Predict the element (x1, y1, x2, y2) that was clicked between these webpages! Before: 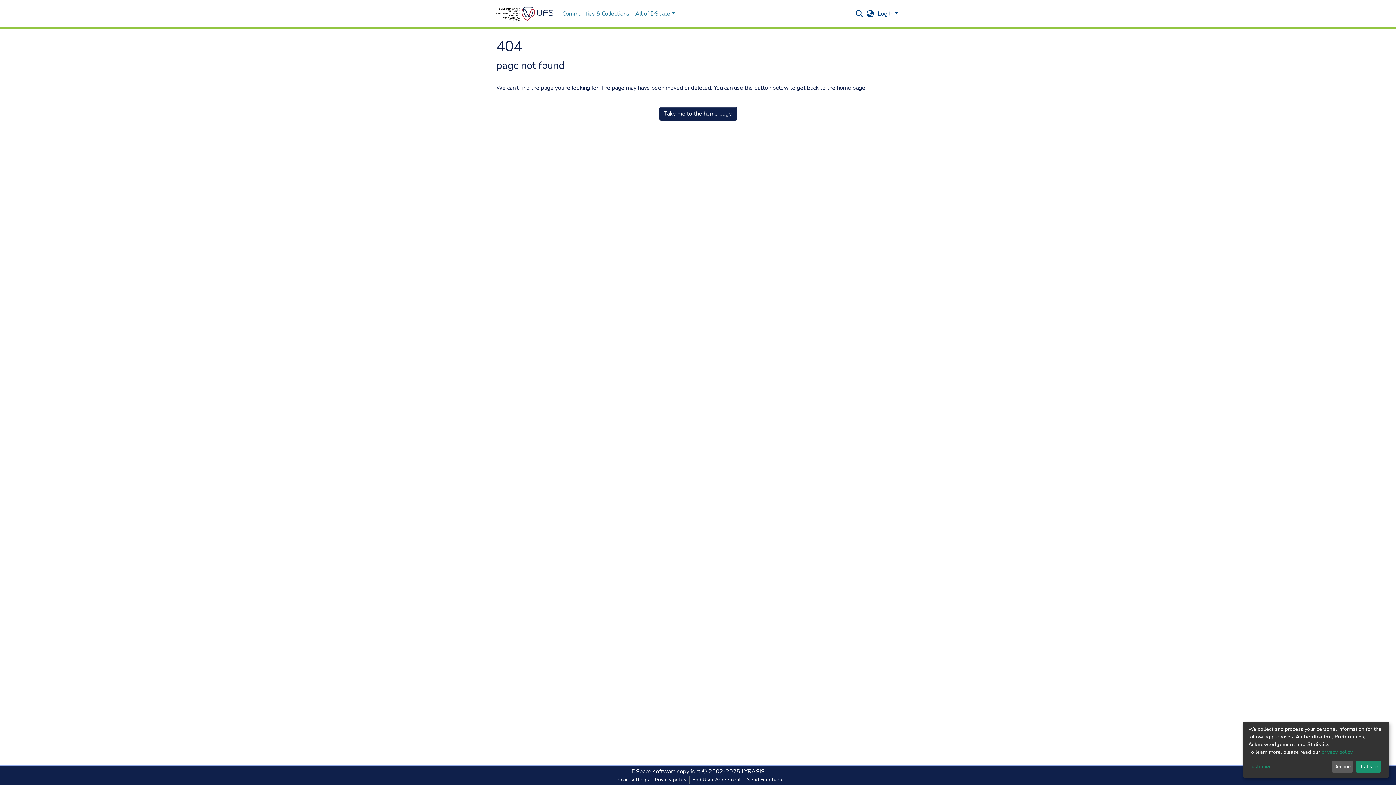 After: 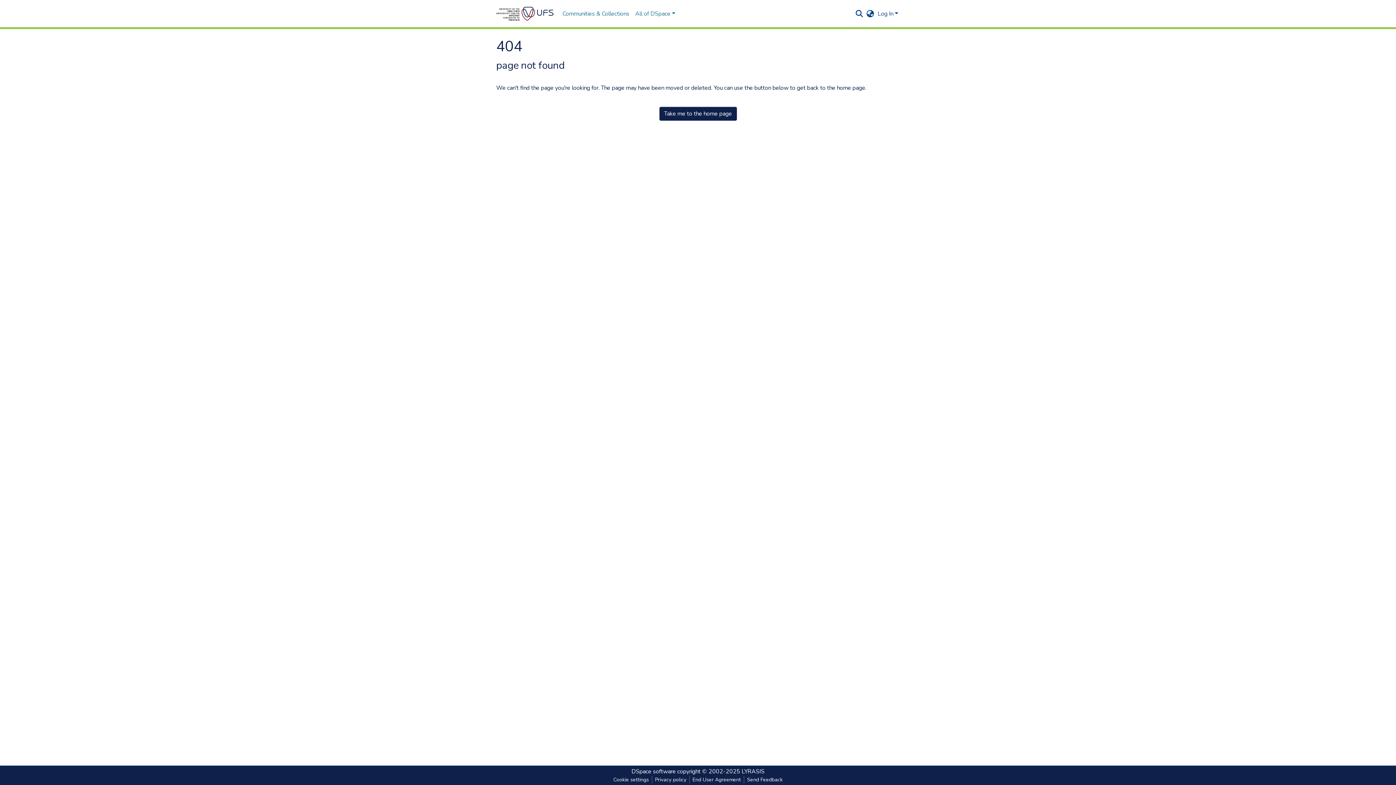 Action: bbox: (1331, 761, 1353, 773) label: Decline